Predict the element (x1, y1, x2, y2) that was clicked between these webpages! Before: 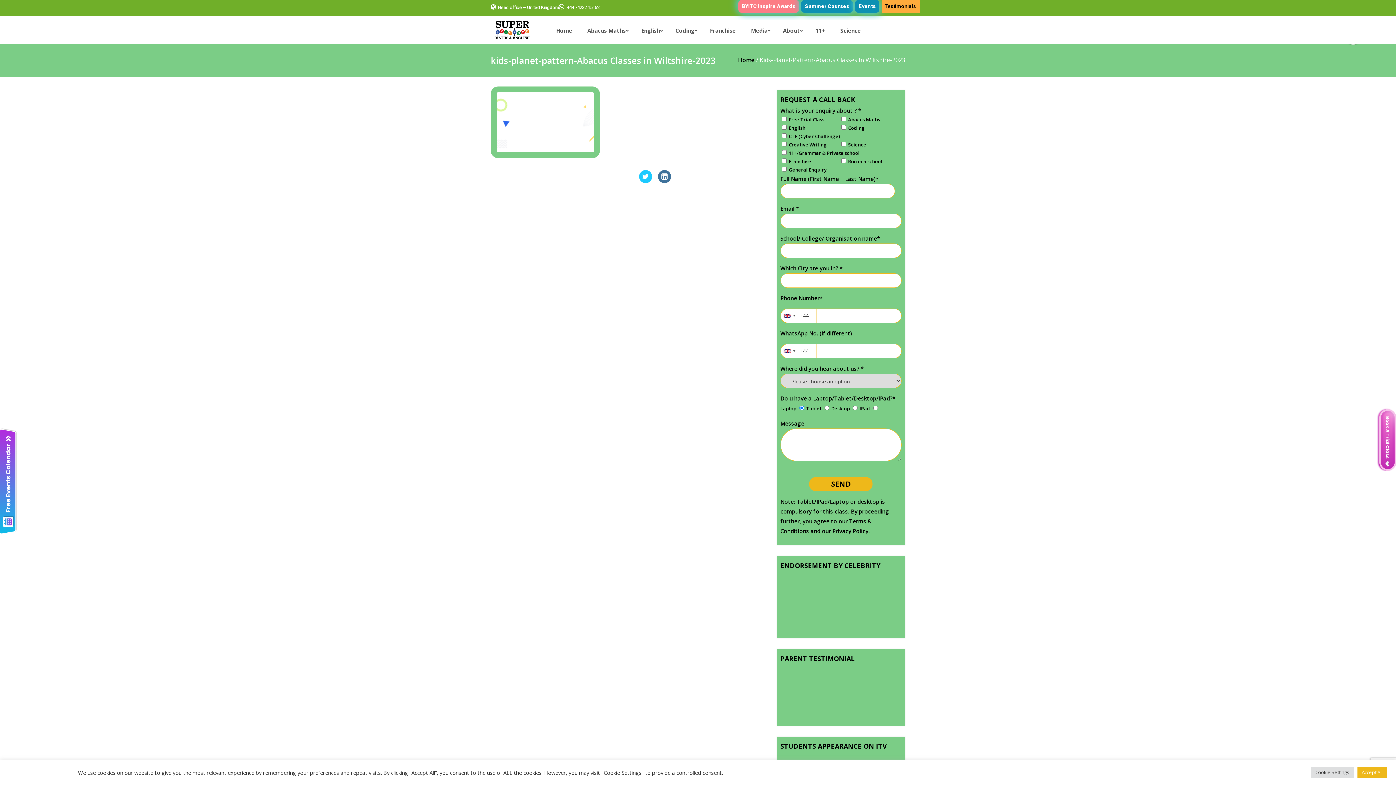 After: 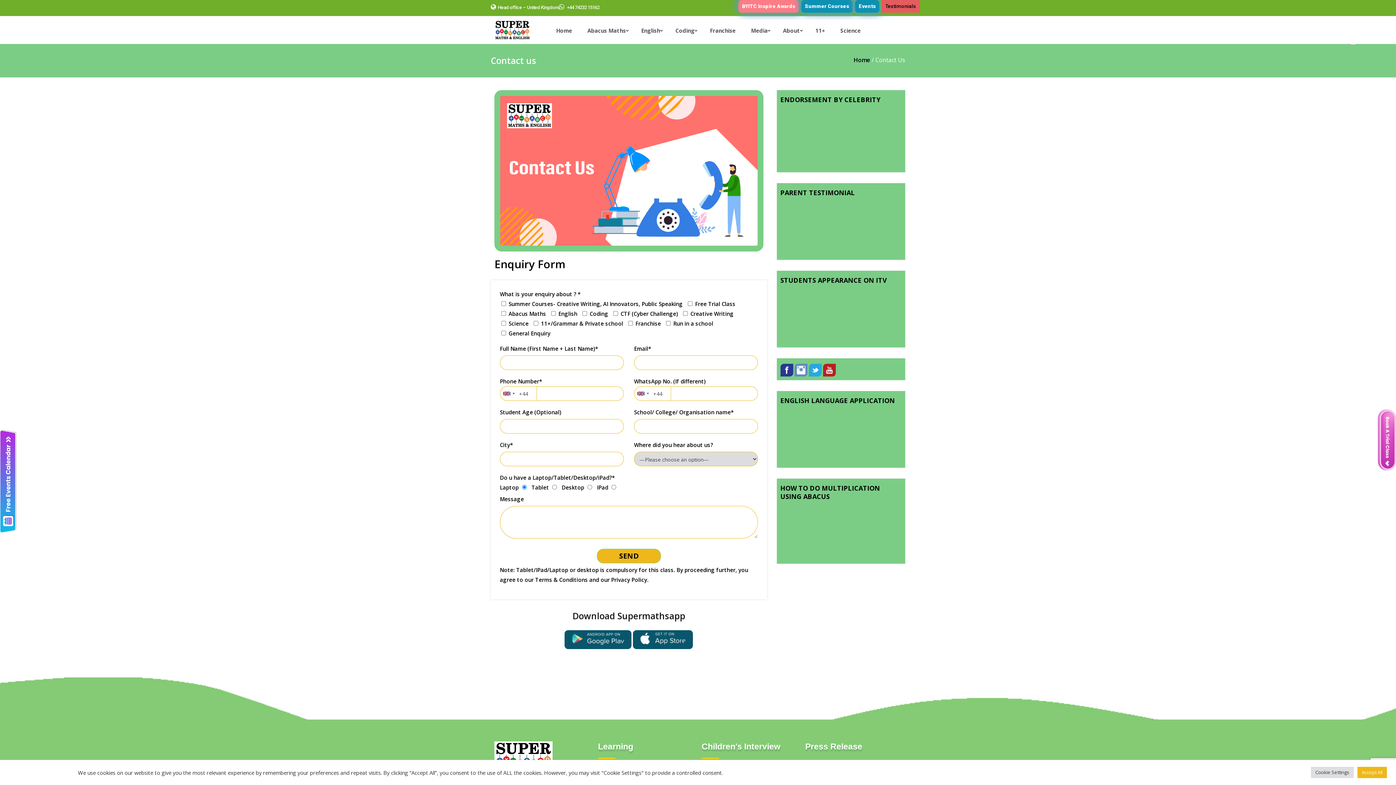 Action: bbox: (490, 4, 559, 10) label: Head office – United Kingdom